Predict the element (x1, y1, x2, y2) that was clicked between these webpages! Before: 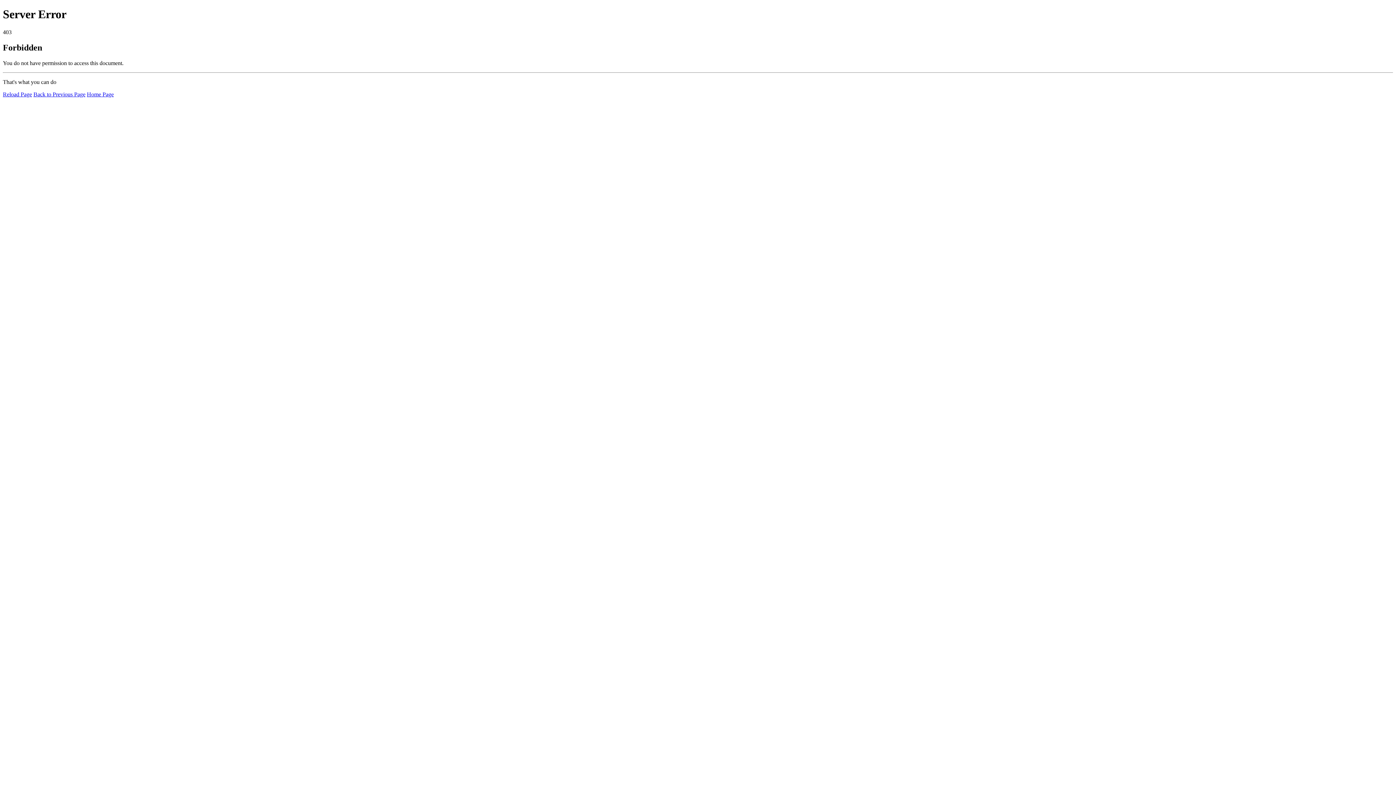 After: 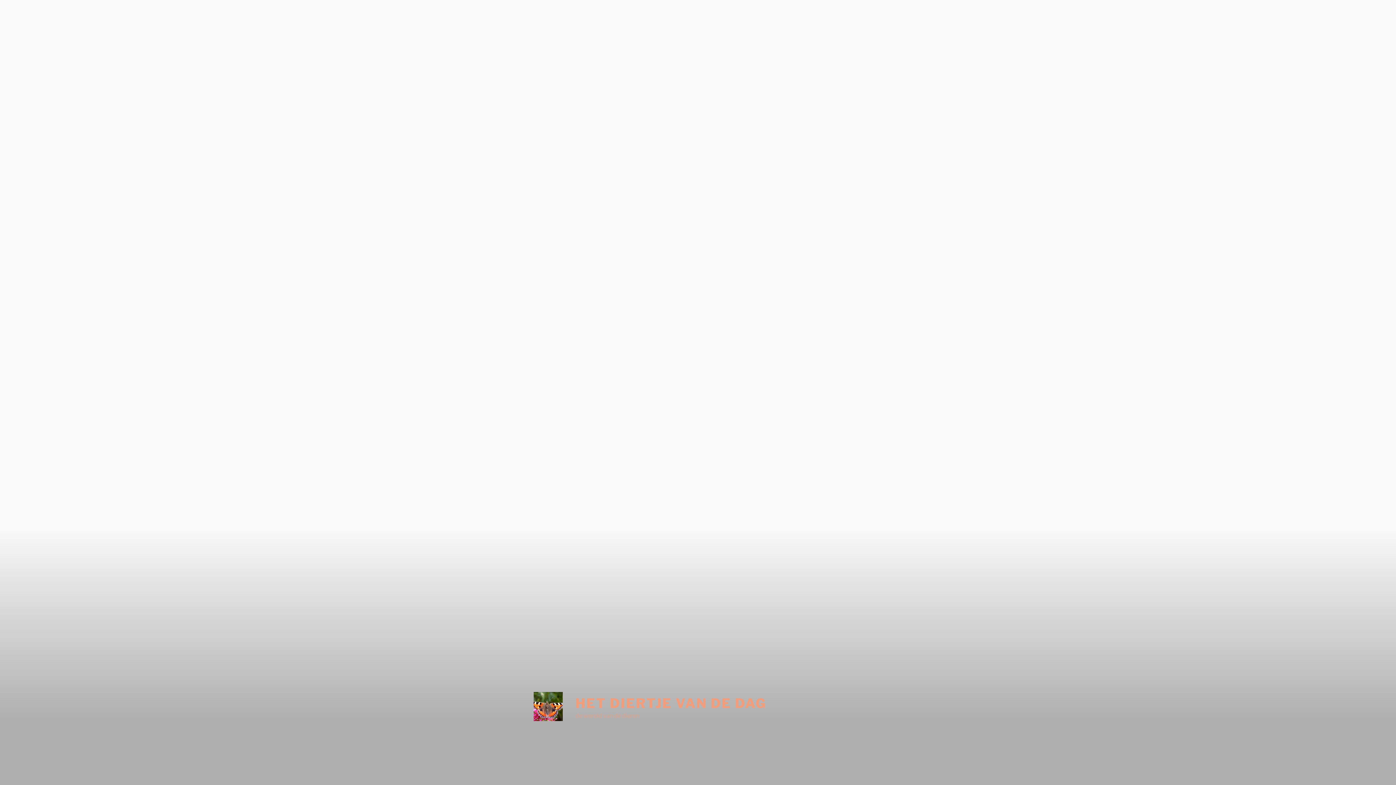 Action: bbox: (86, 91, 113, 97) label: Home Page